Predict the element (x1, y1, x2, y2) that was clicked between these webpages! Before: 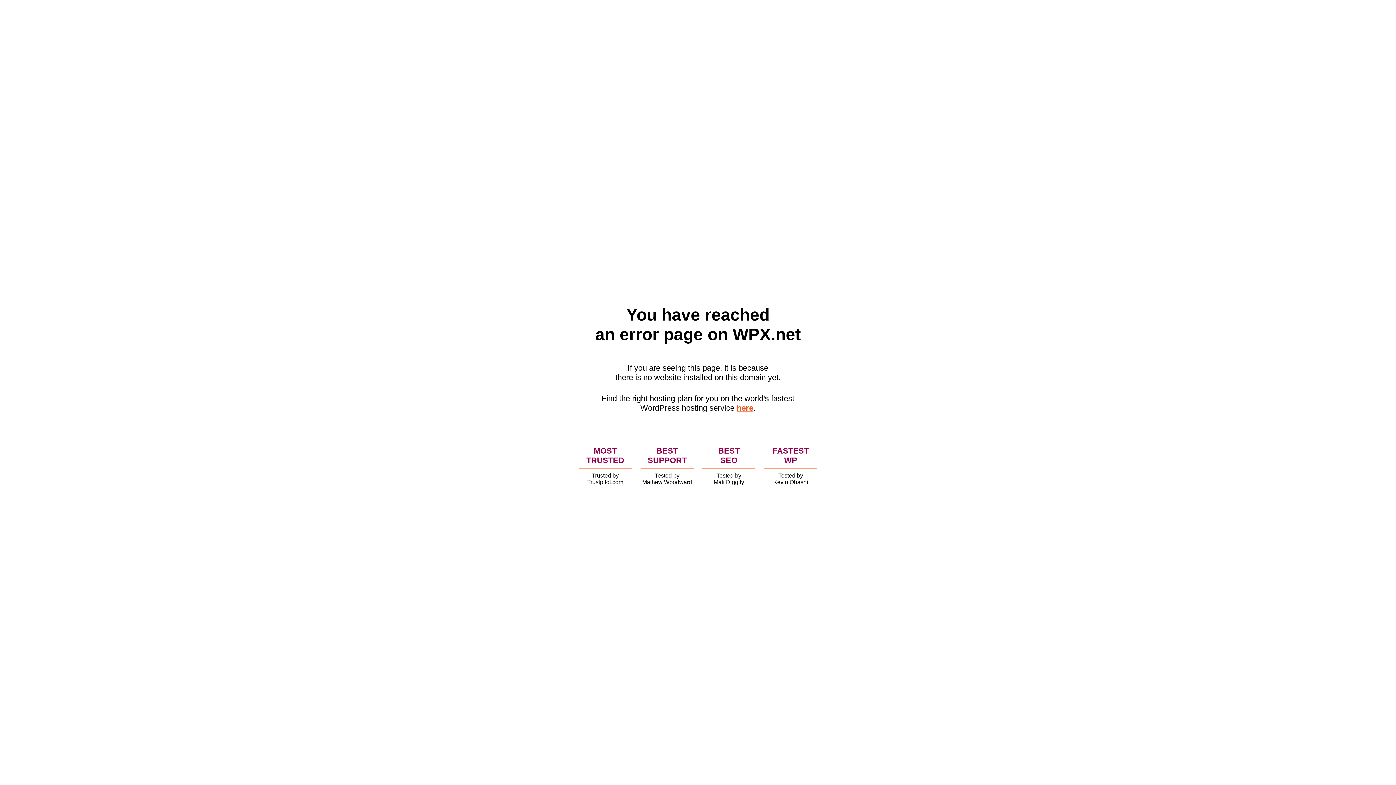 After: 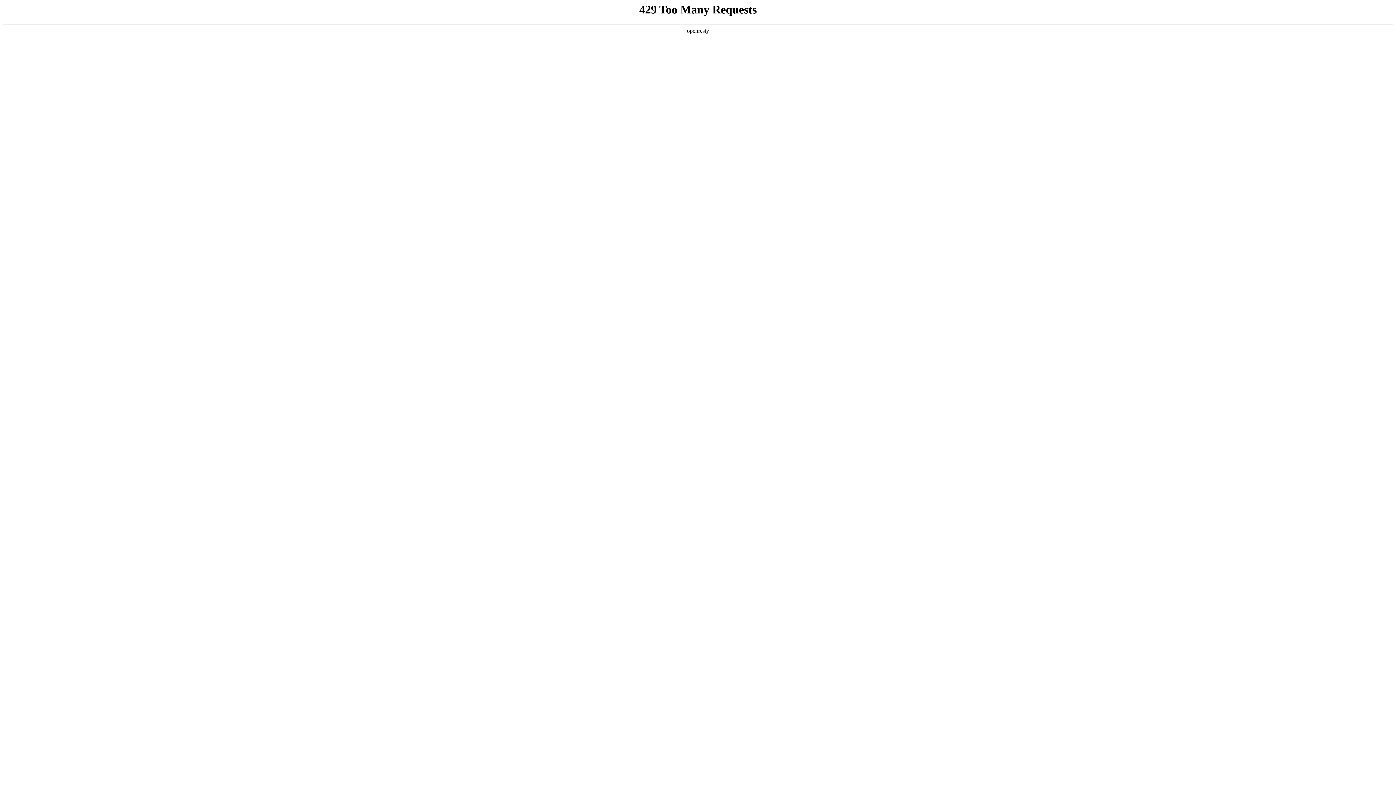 Action: bbox: (736, 403, 753, 412) label: here